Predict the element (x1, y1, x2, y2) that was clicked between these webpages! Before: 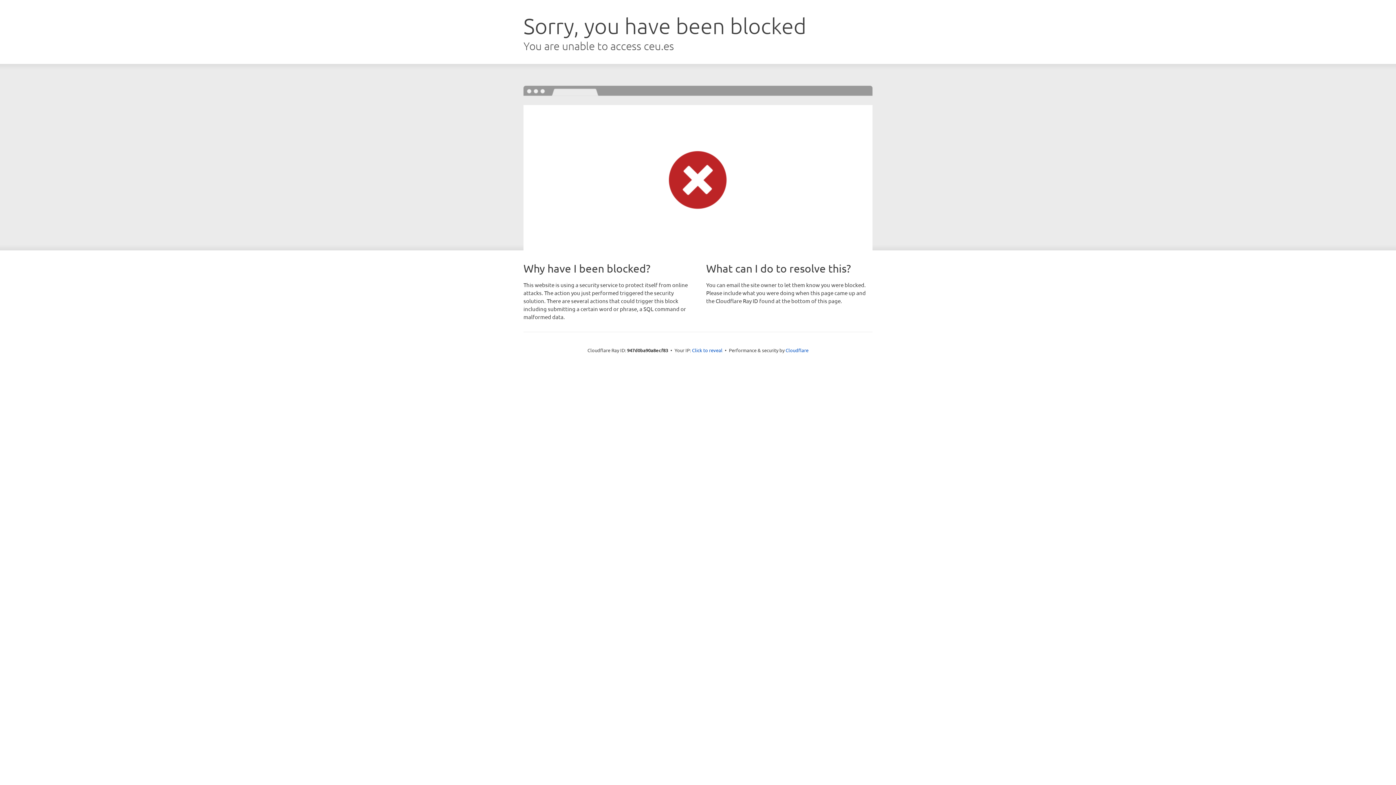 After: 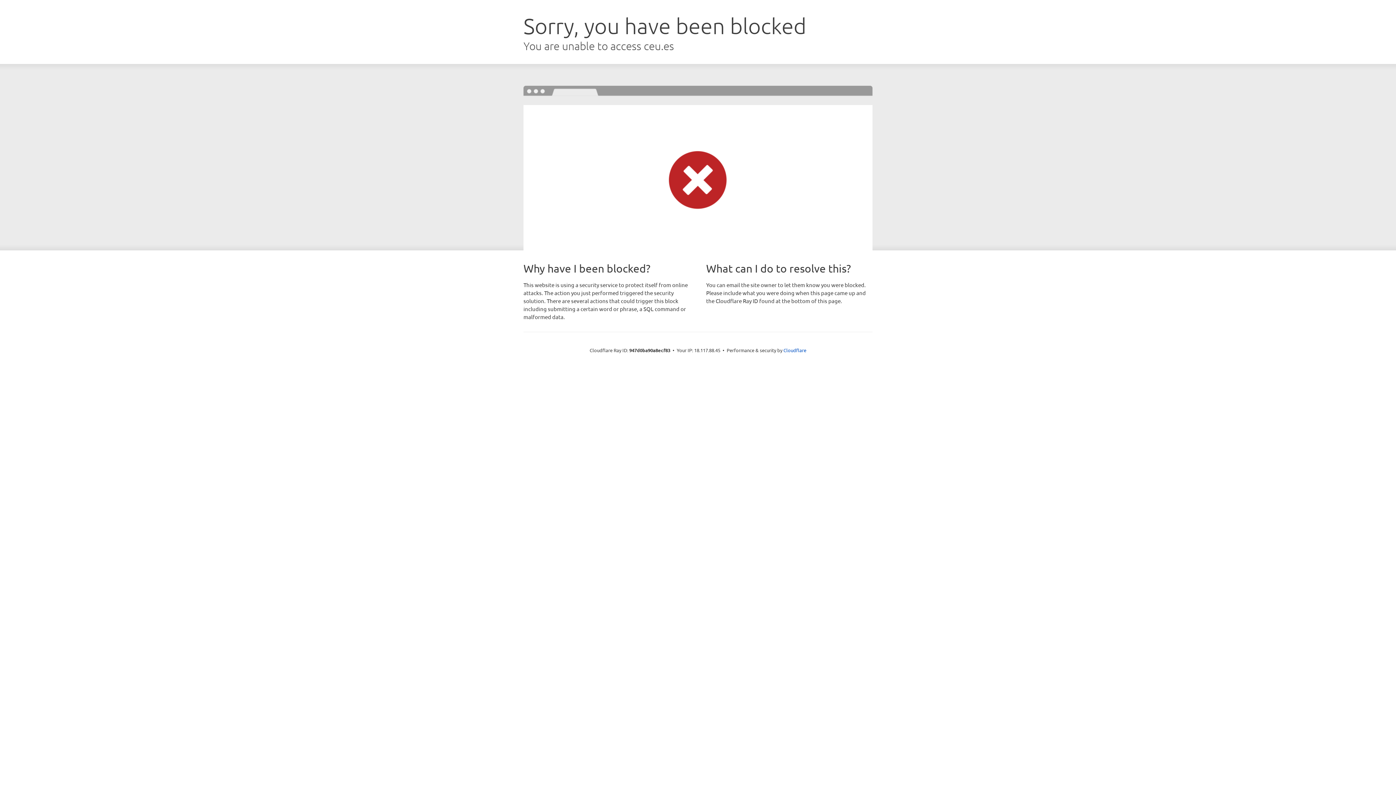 Action: bbox: (692, 346, 722, 353) label: Click to reveal